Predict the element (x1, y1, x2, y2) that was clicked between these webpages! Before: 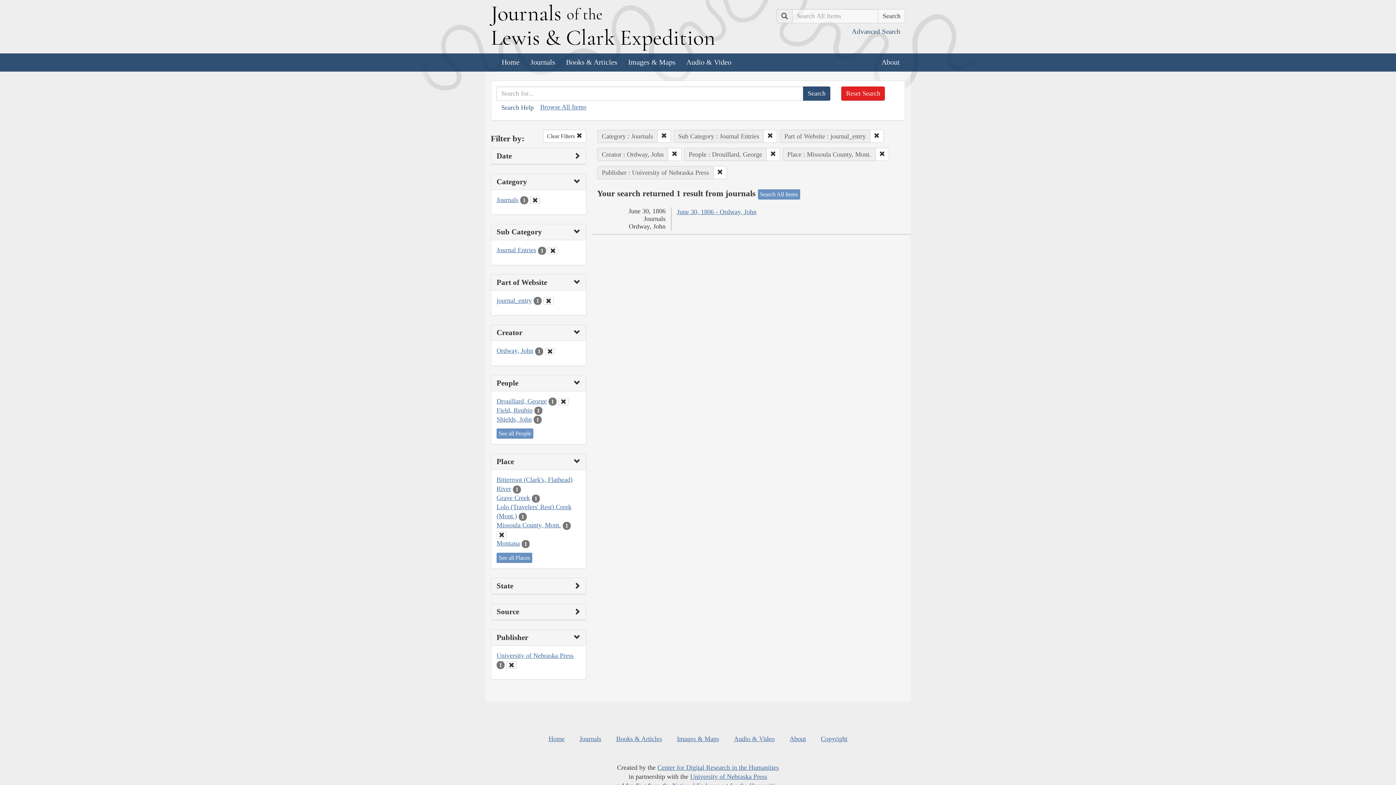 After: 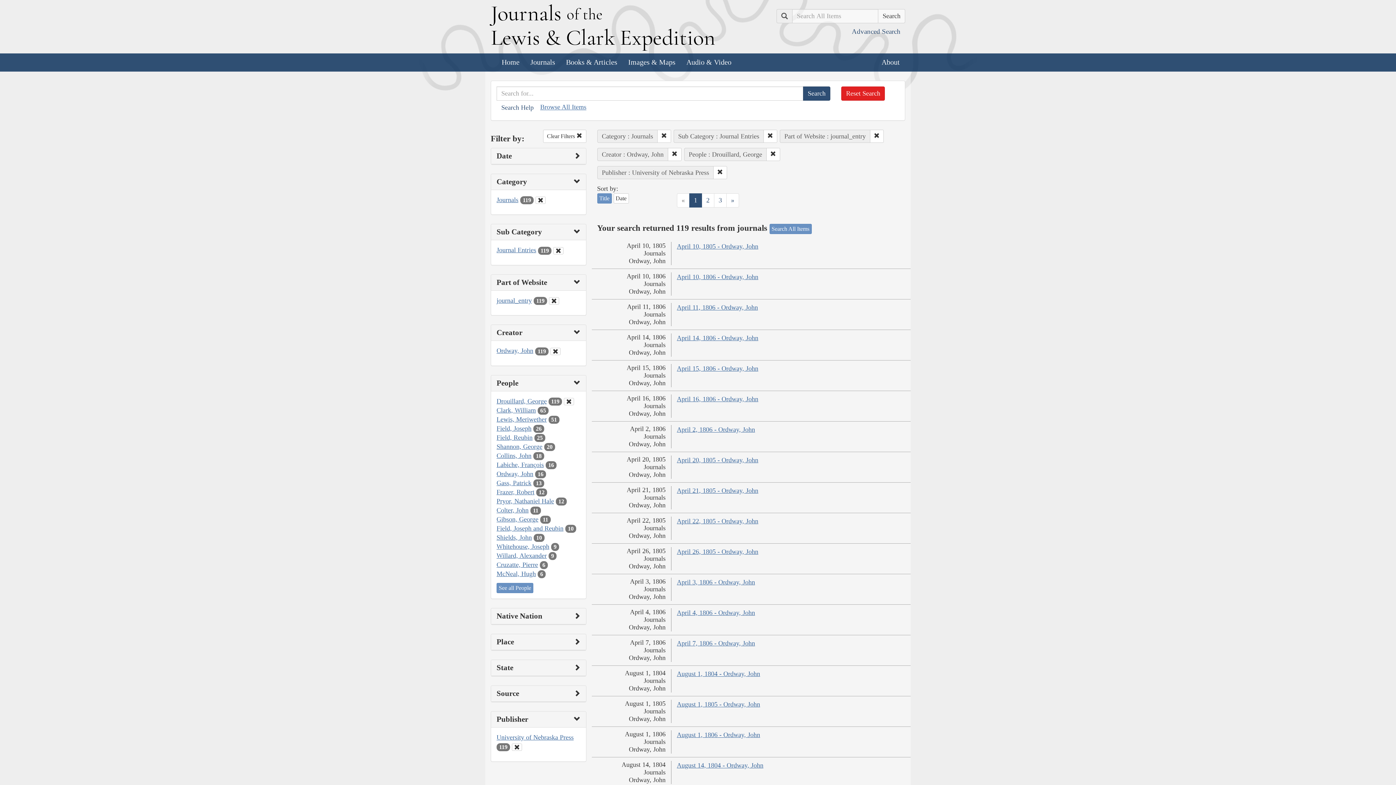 Action: bbox: (875, 147, 889, 160)